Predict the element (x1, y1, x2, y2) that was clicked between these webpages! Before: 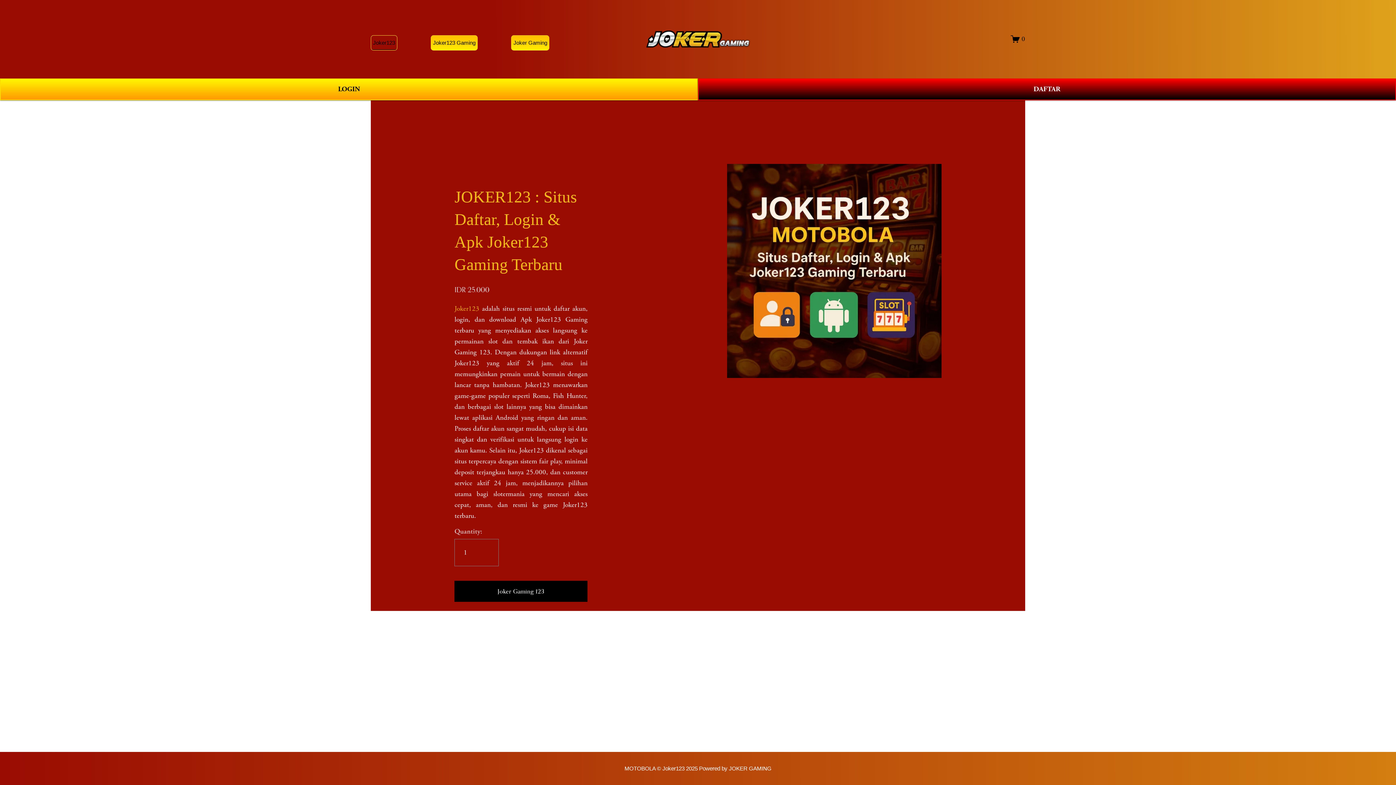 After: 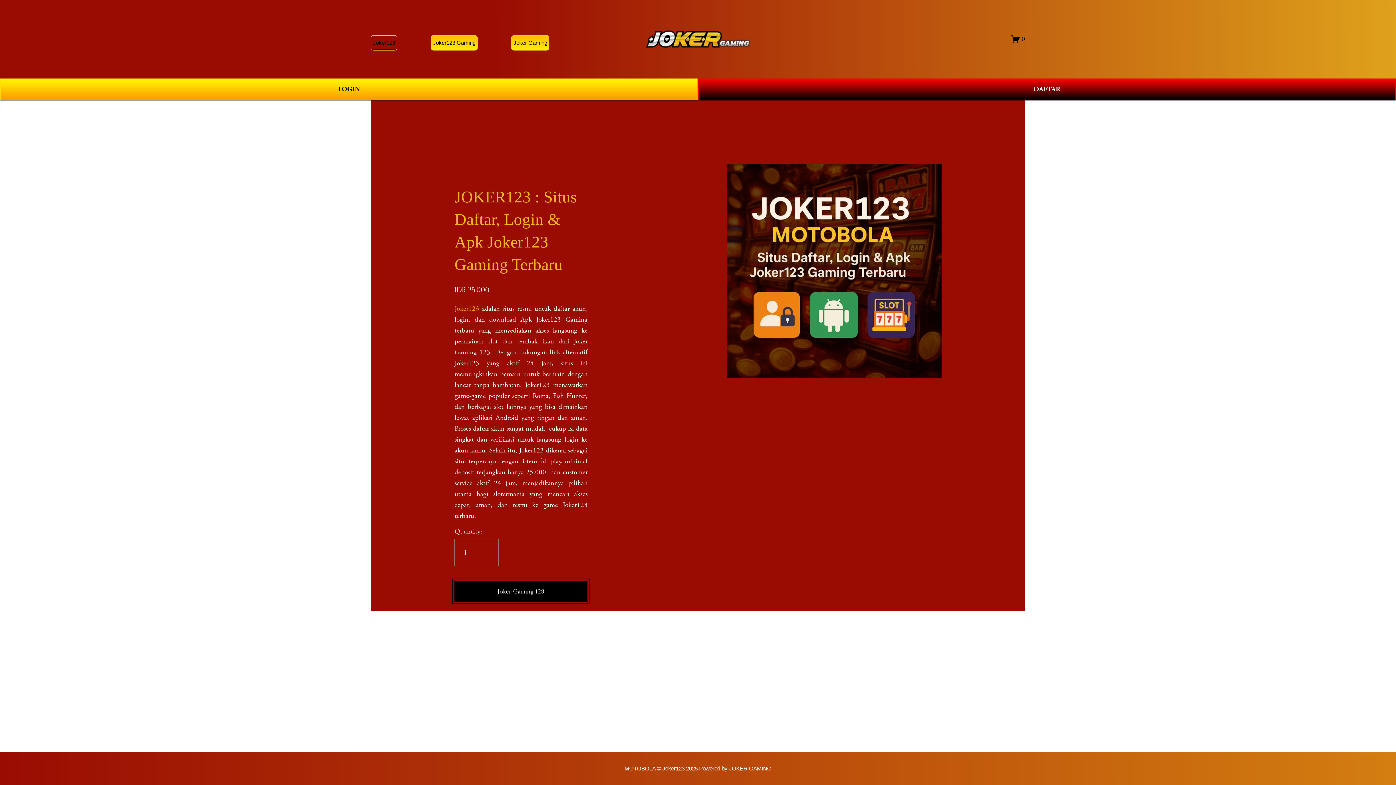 Action: bbox: (454, 581, 587, 602) label: Joker Gaming 123